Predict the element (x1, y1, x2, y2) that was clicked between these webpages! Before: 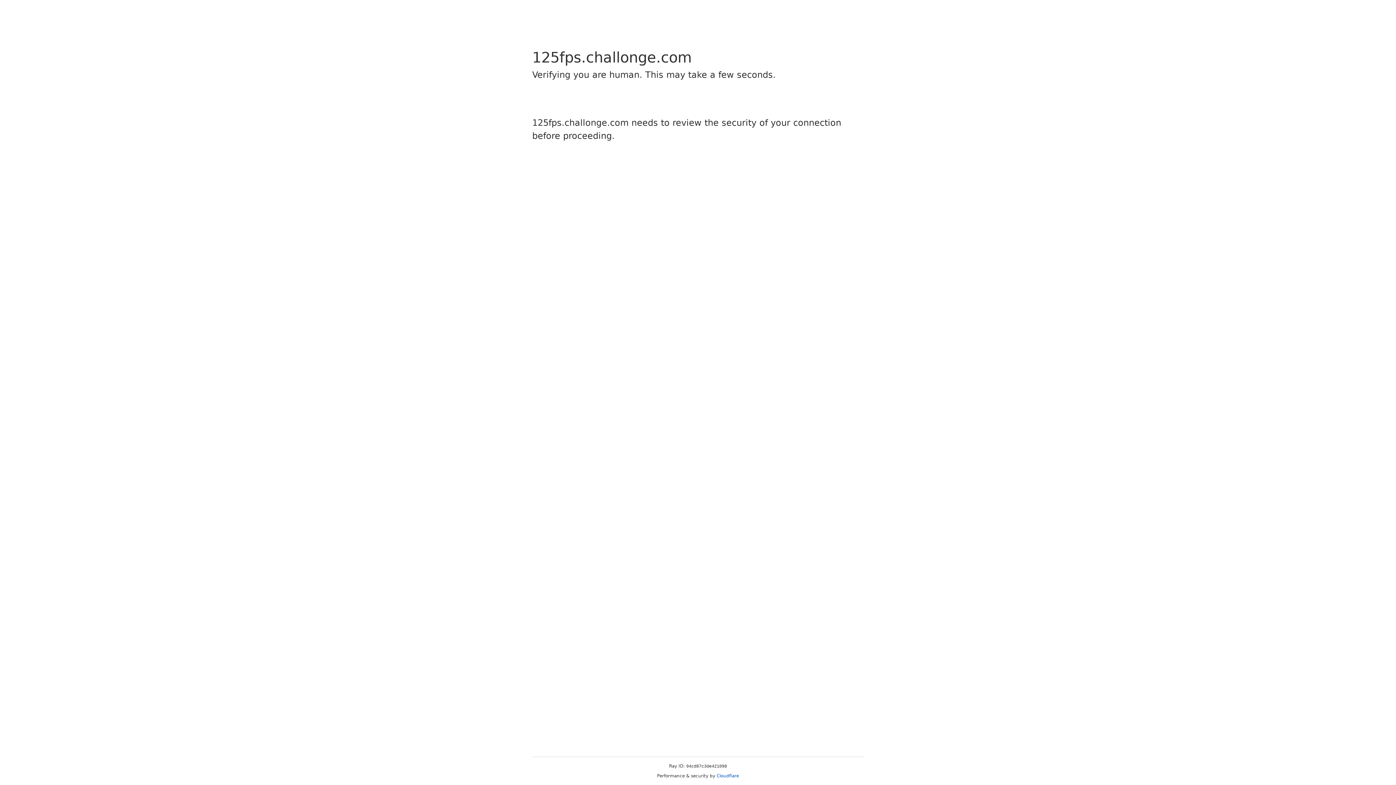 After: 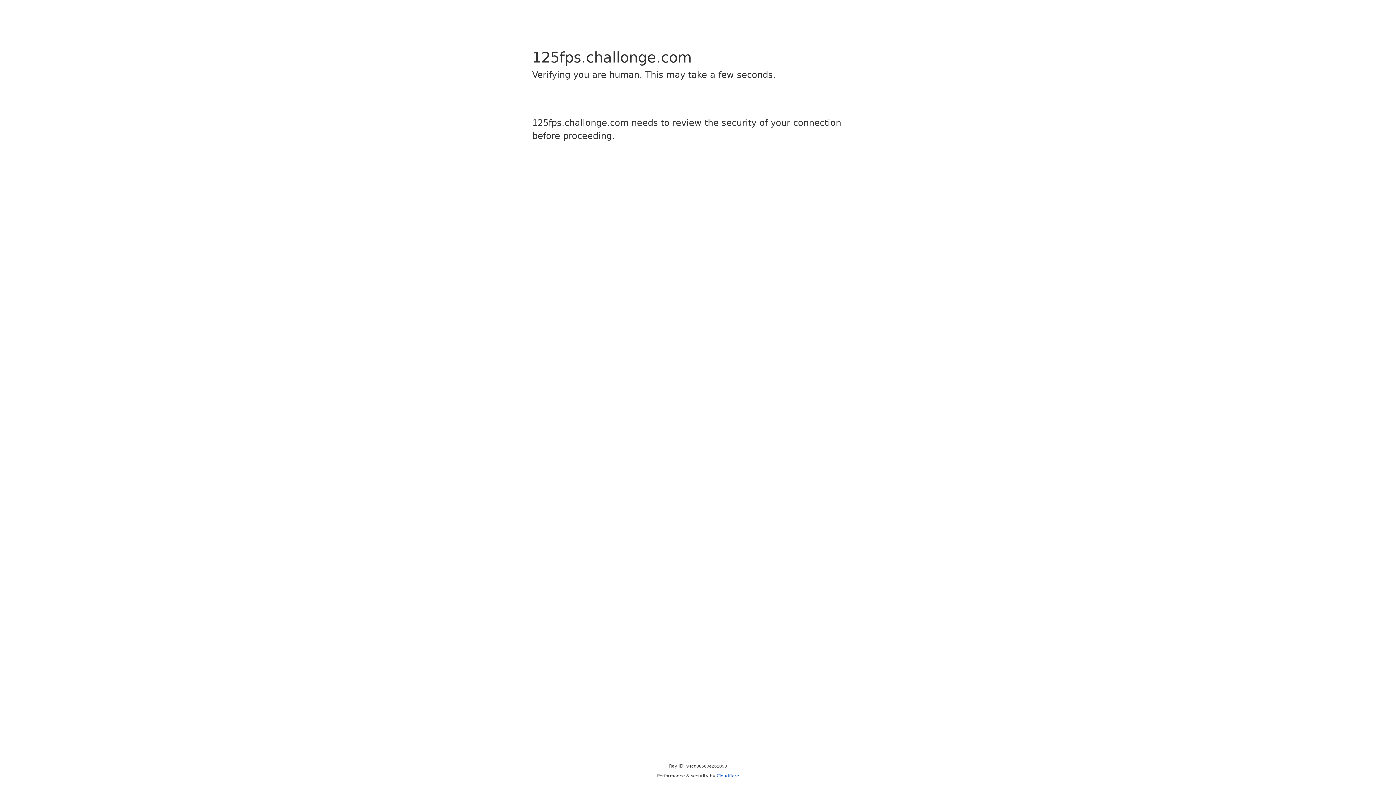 Action: bbox: (716, 773, 739, 778) label: Cloudflare